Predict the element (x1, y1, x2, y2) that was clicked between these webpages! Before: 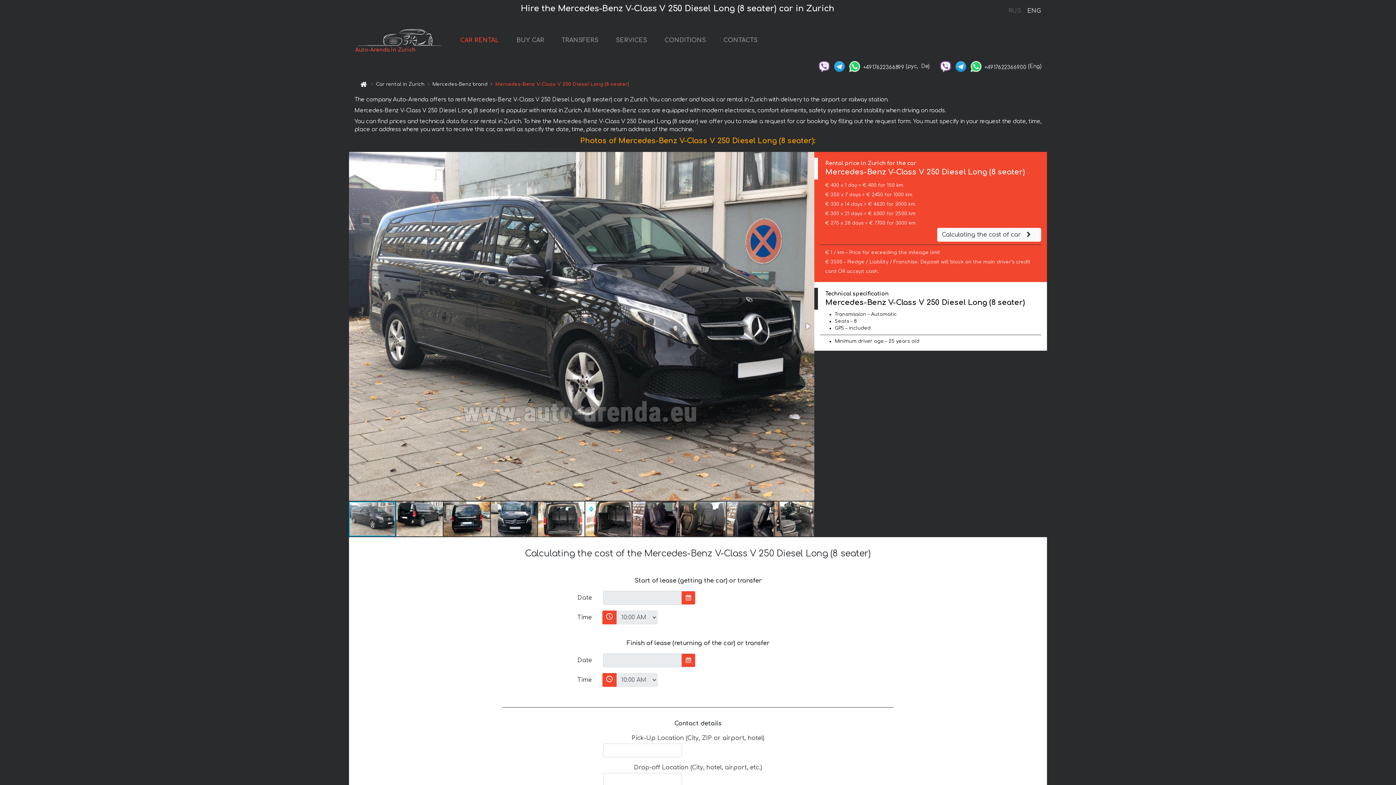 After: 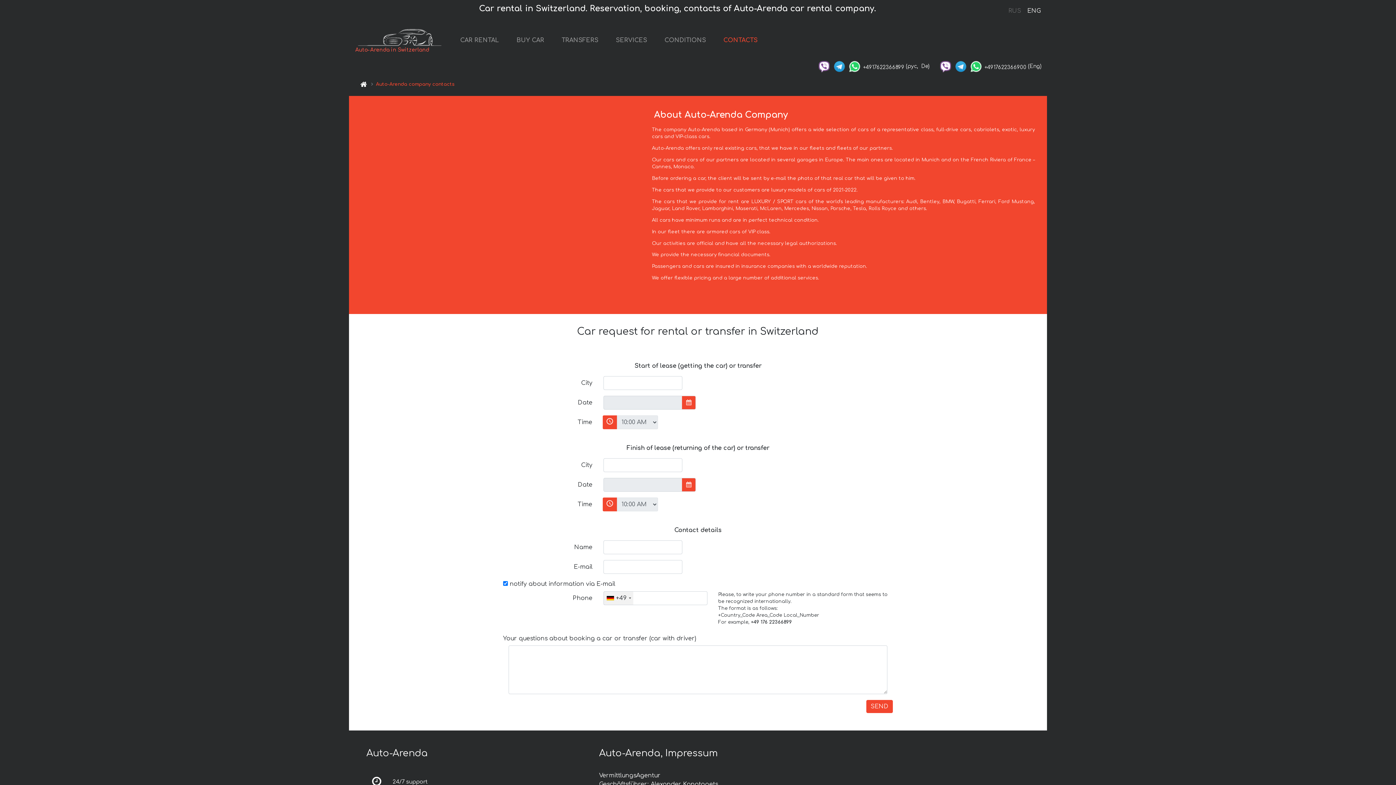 Action: bbox: (720, 33, 760, 48) label: CONTACTS